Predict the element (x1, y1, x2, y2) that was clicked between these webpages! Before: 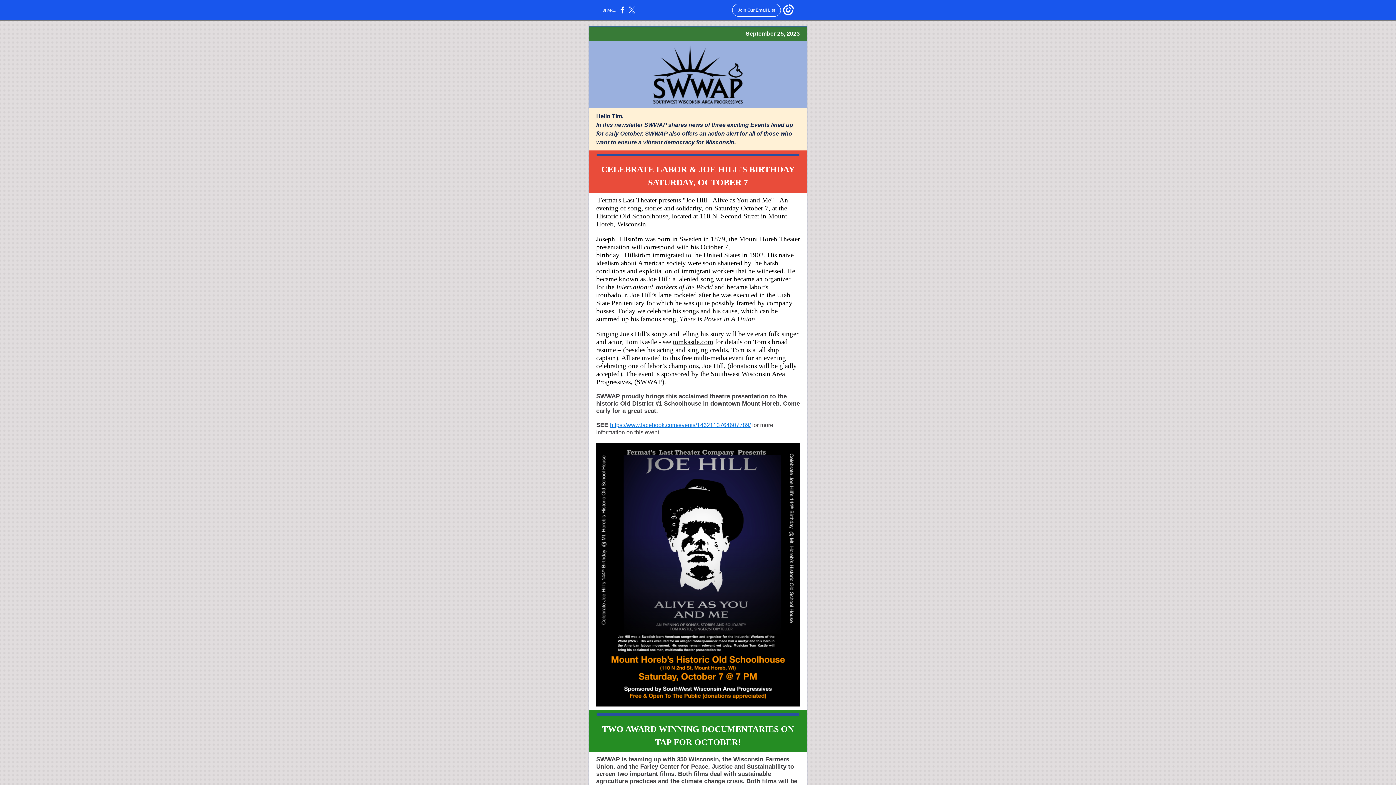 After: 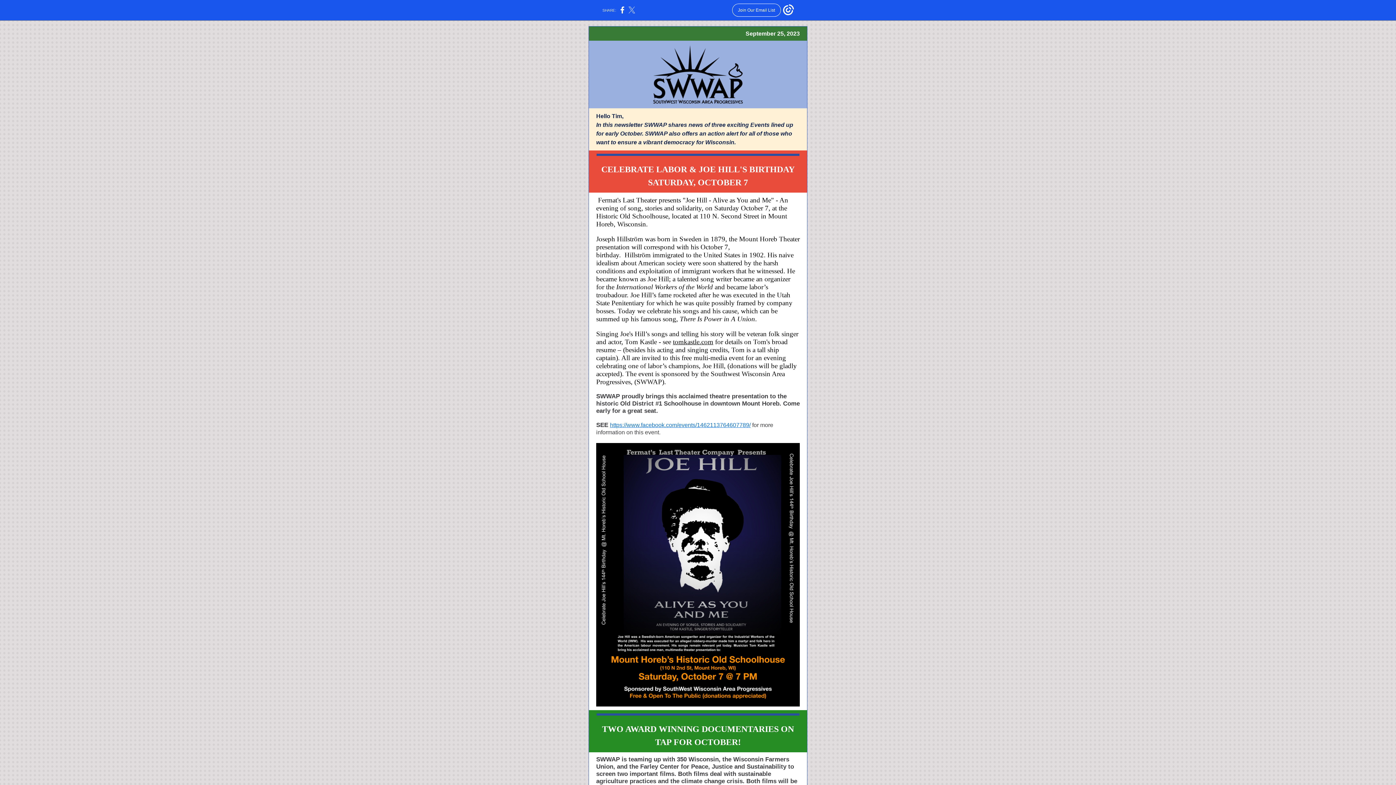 Action: bbox: (628, 10, 635, 14)